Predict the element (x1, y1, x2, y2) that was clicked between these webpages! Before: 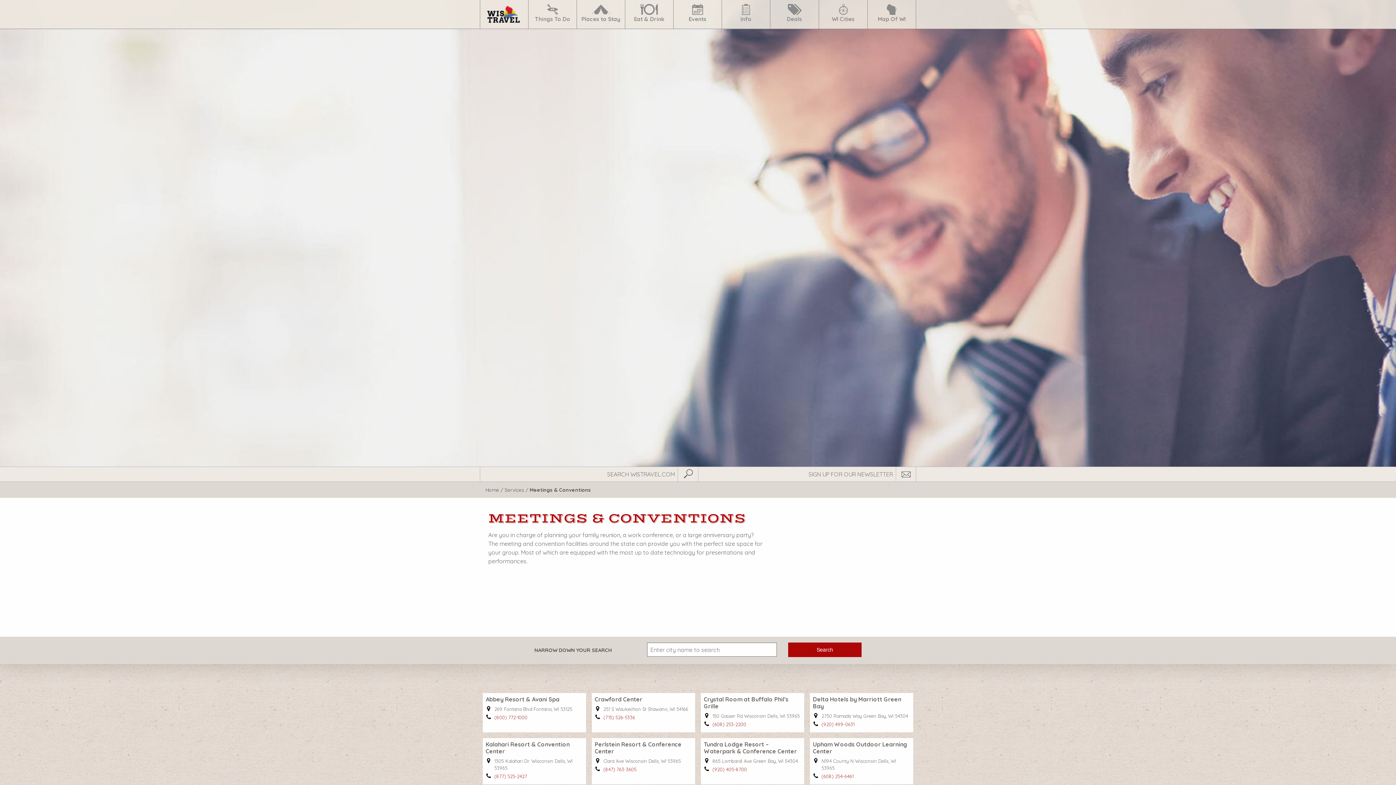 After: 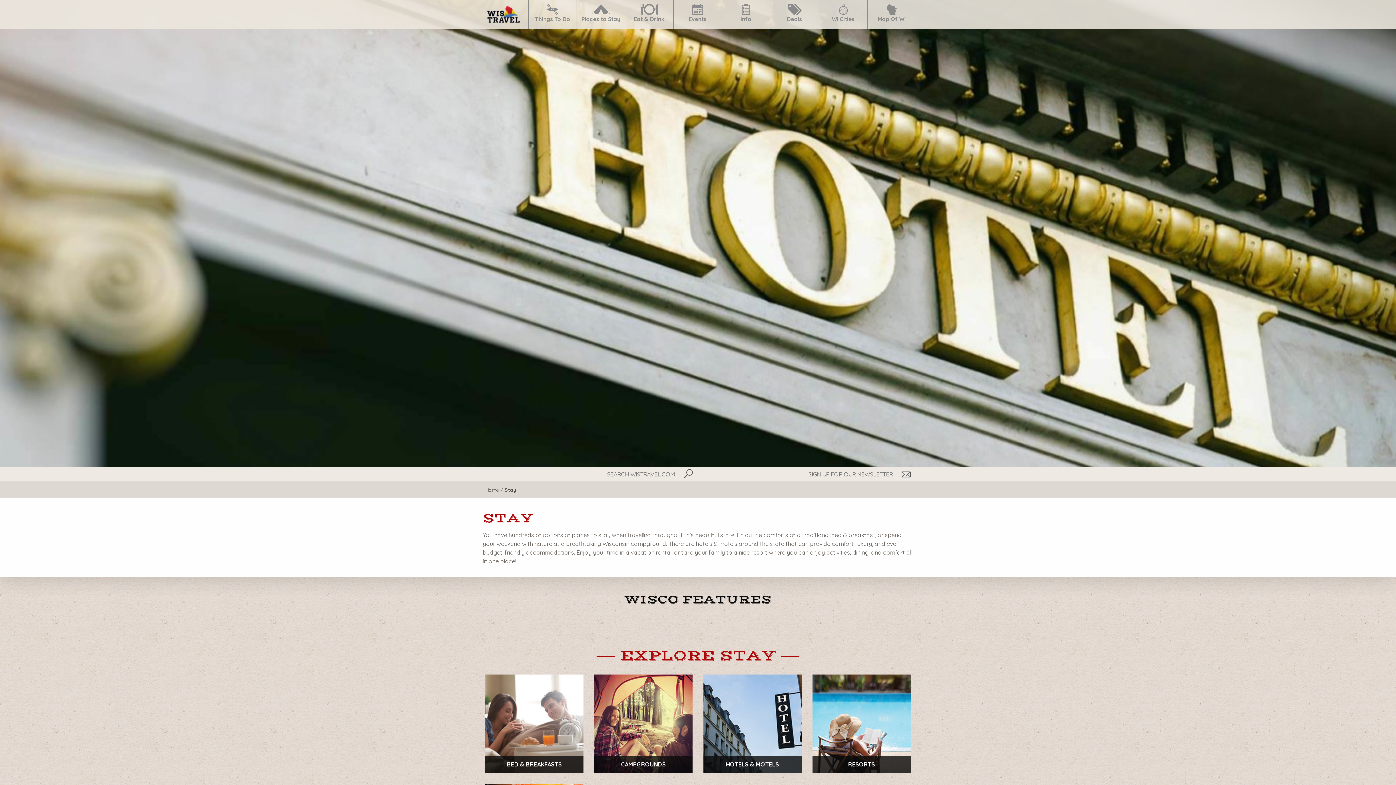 Action: label: Places to Stay bbox: (576, 0, 625, 28)